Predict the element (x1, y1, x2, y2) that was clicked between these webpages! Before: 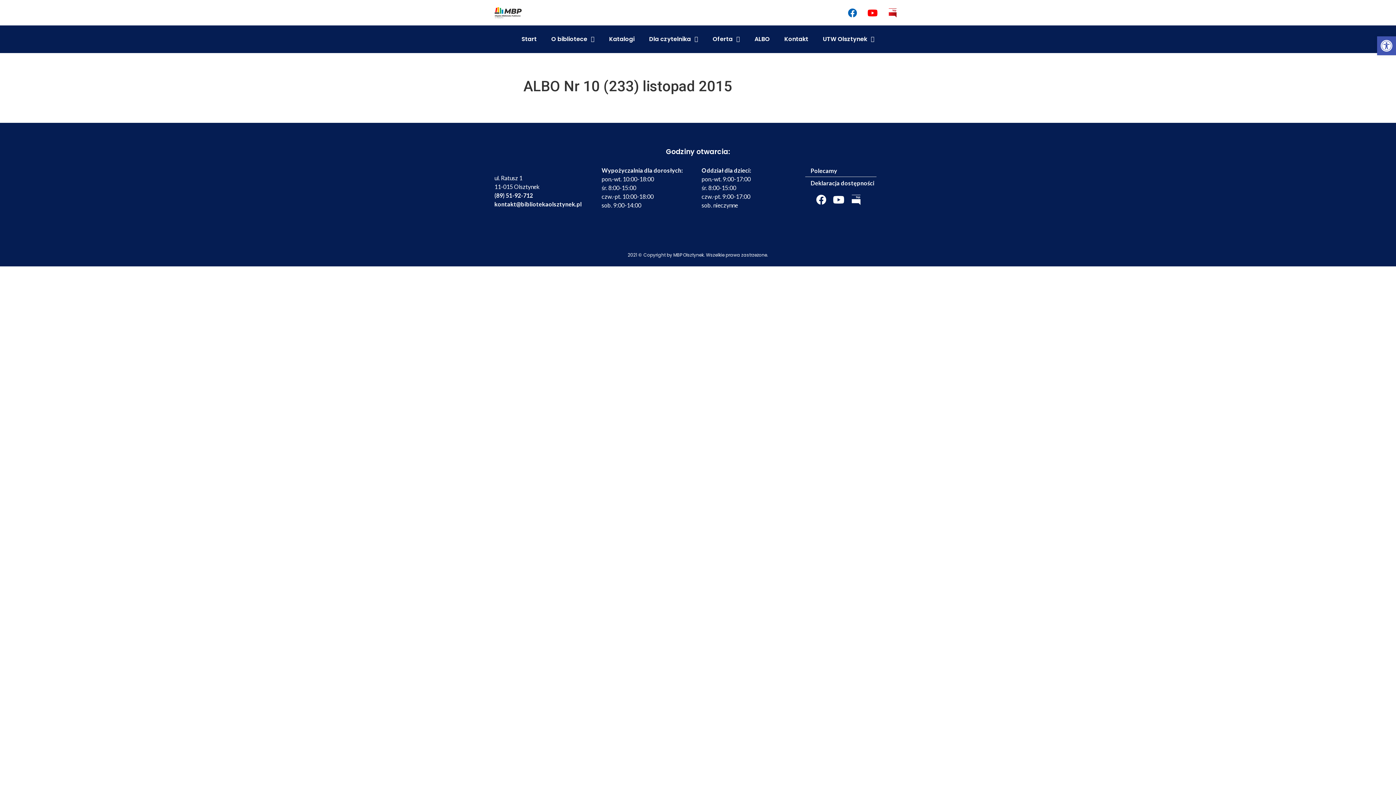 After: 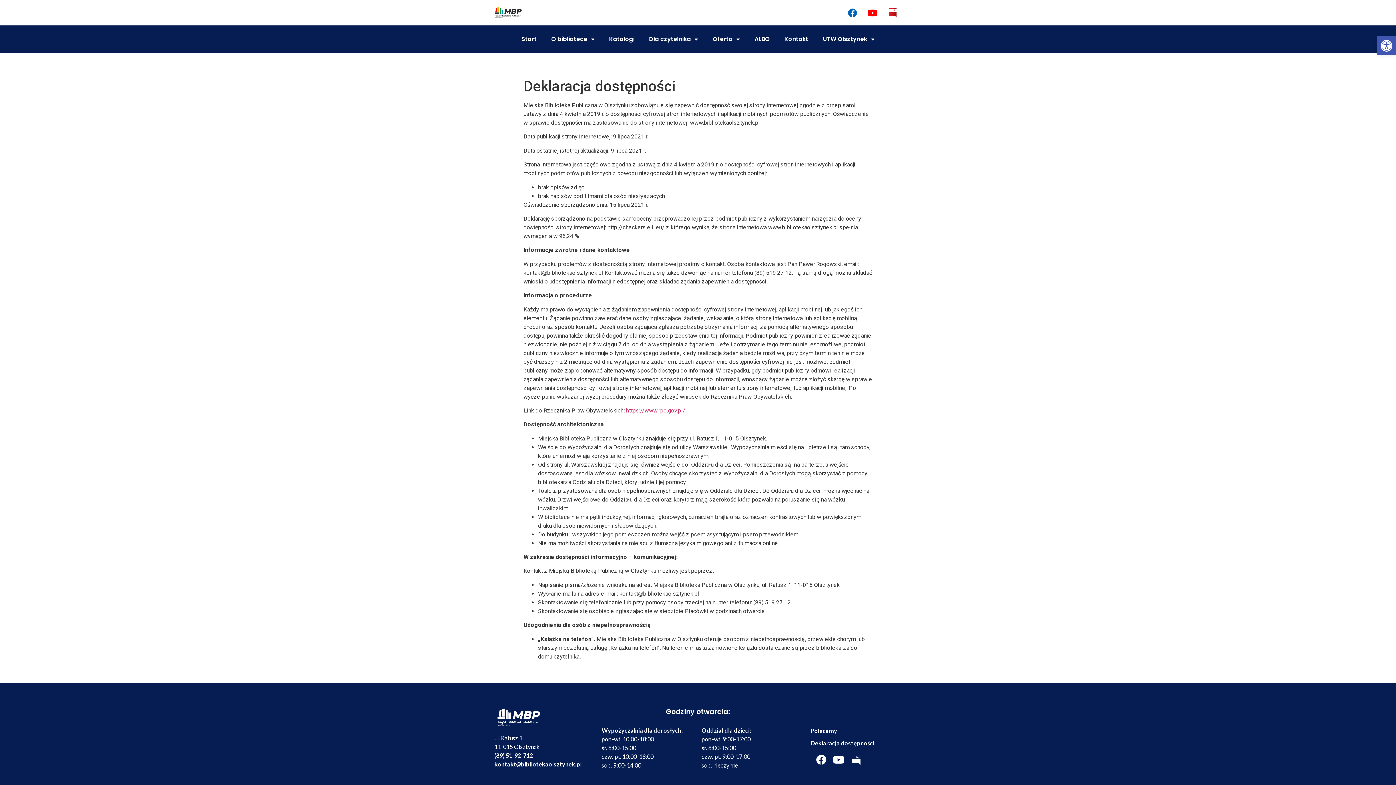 Action: label: Deklaracja dostępności bbox: (805, 178, 901, 187)